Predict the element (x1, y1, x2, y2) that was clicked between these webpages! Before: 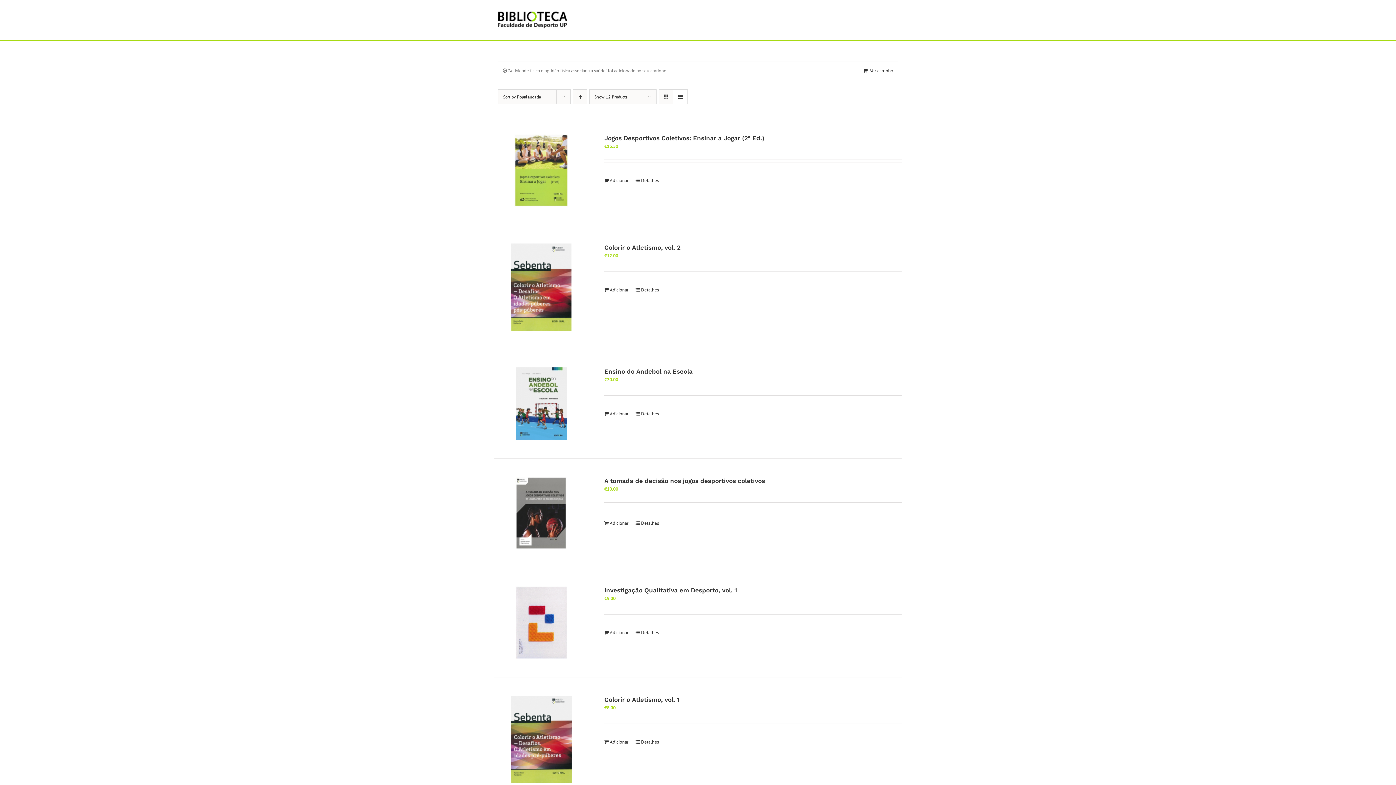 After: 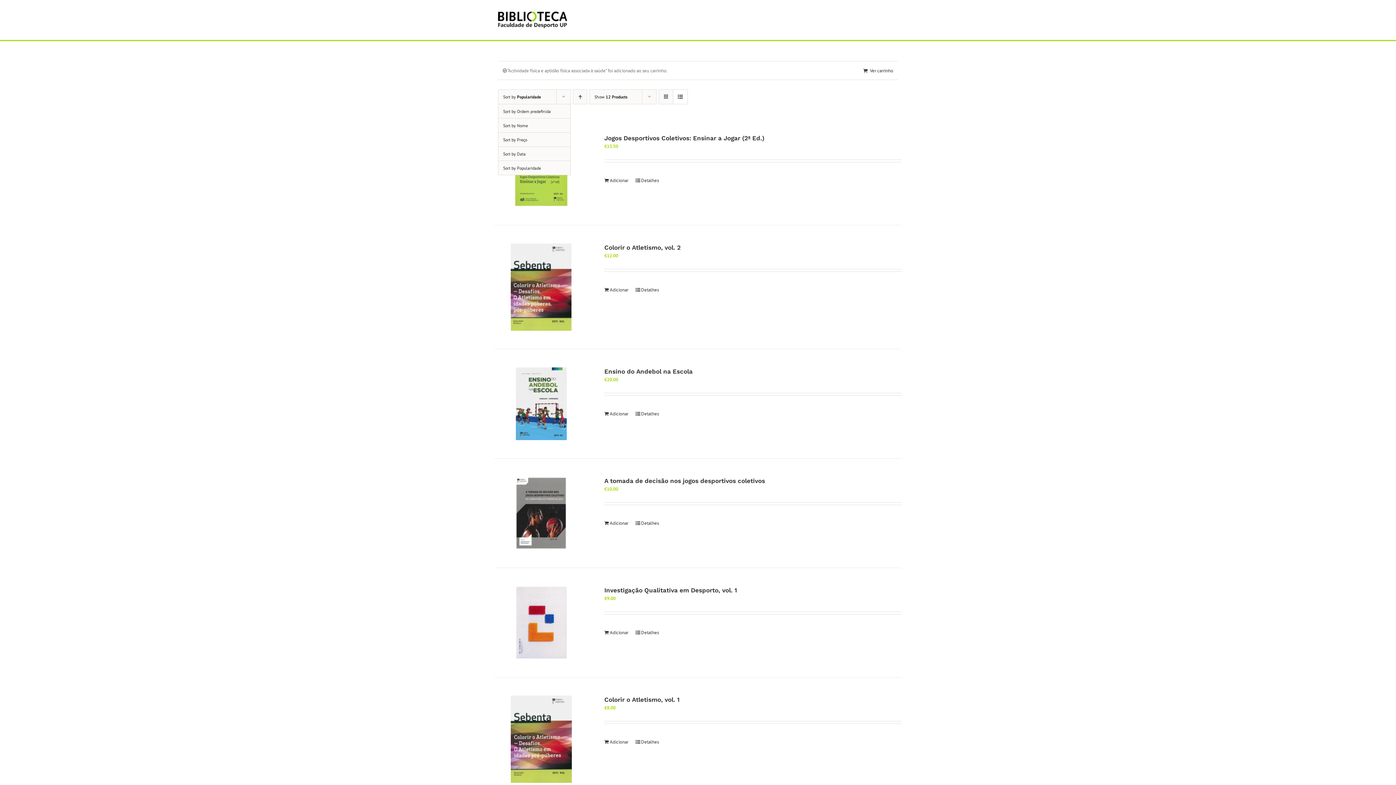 Action: label: Sort by Popularidade bbox: (503, 94, 541, 99)